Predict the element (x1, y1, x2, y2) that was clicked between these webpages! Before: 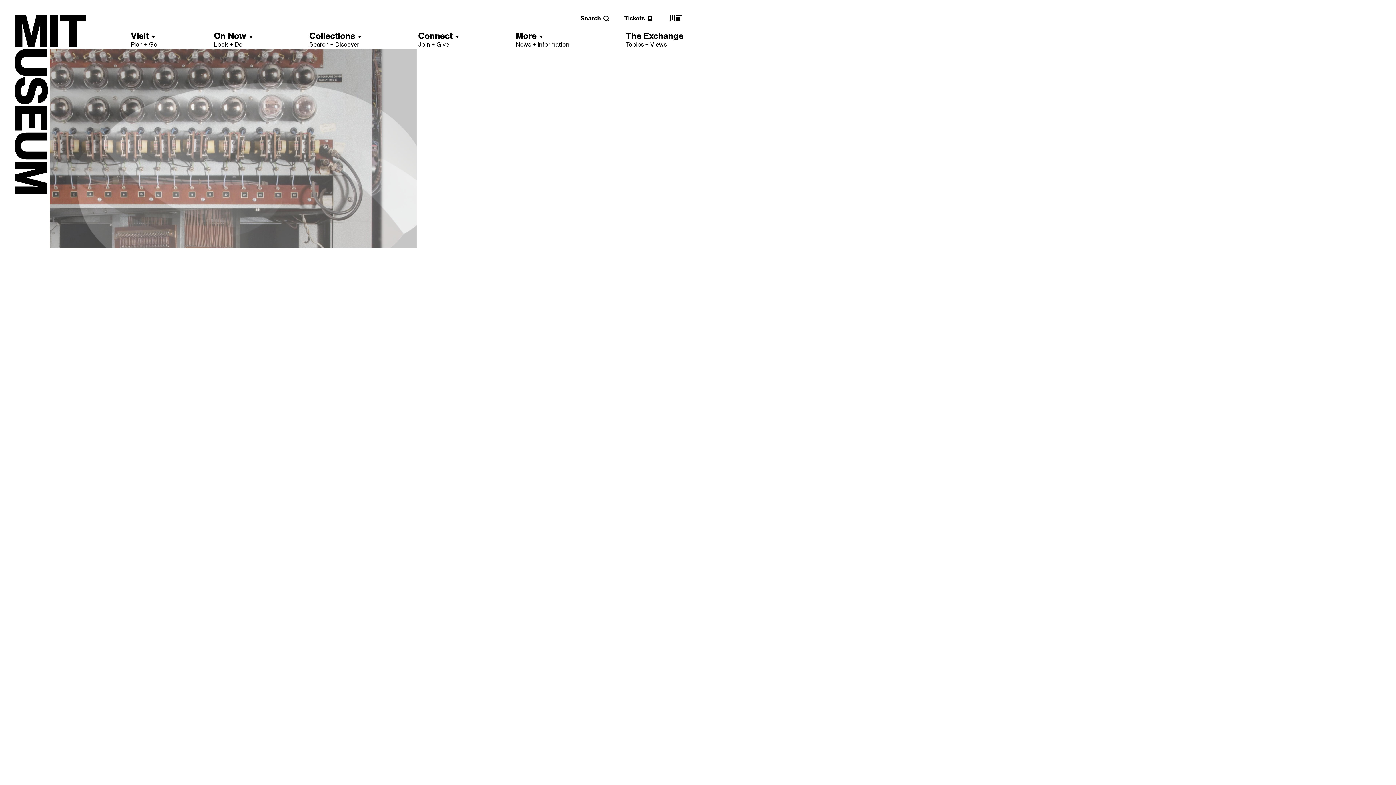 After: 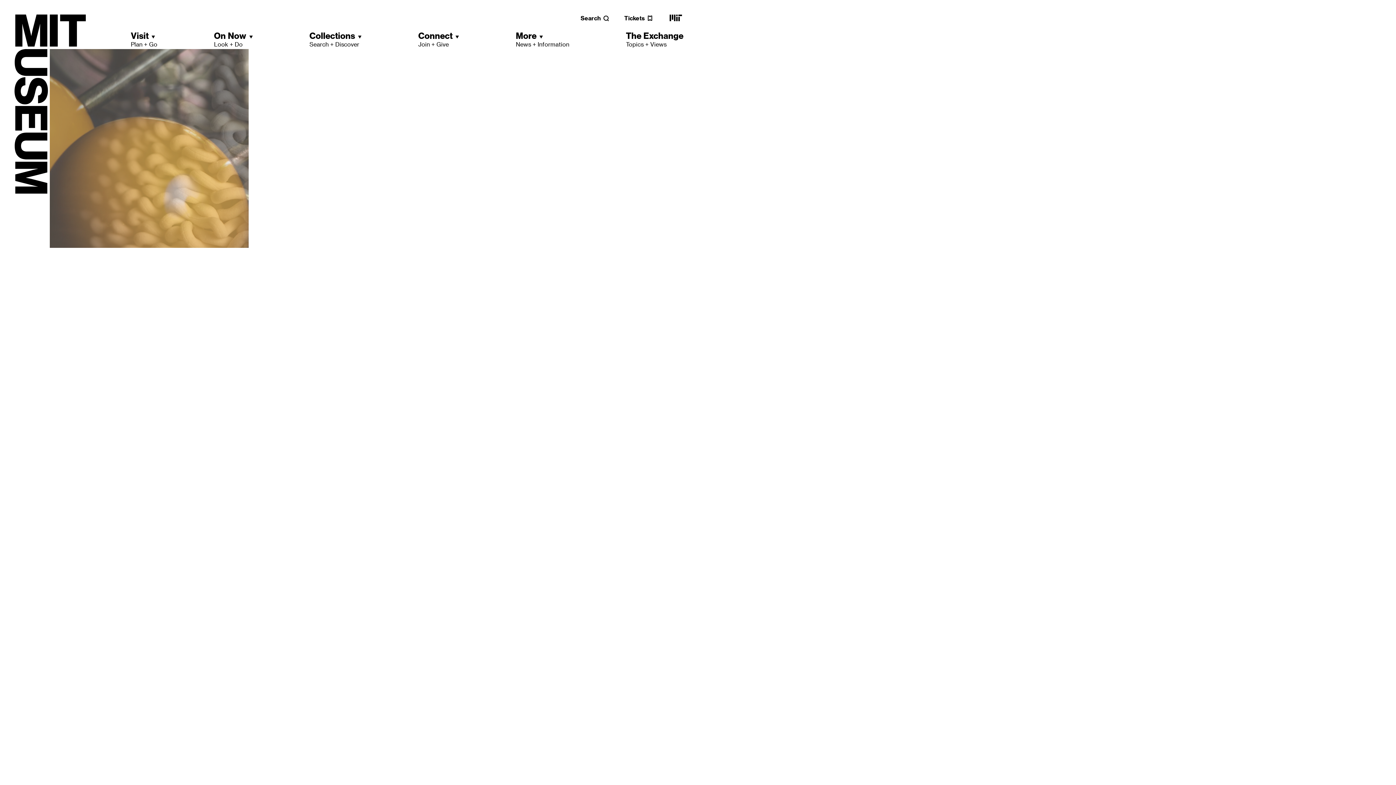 Action: bbox: (668, 18, 683, 25) label: MIT main website